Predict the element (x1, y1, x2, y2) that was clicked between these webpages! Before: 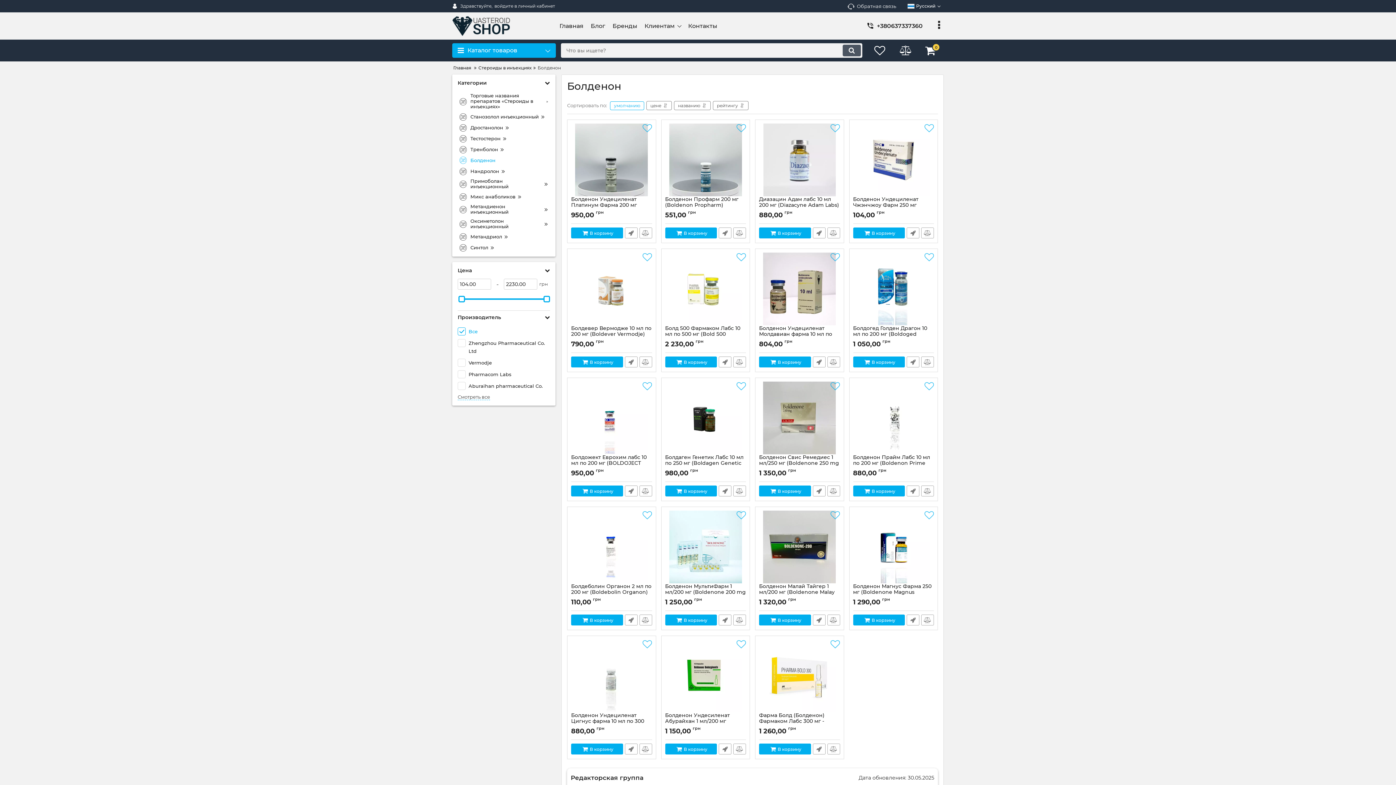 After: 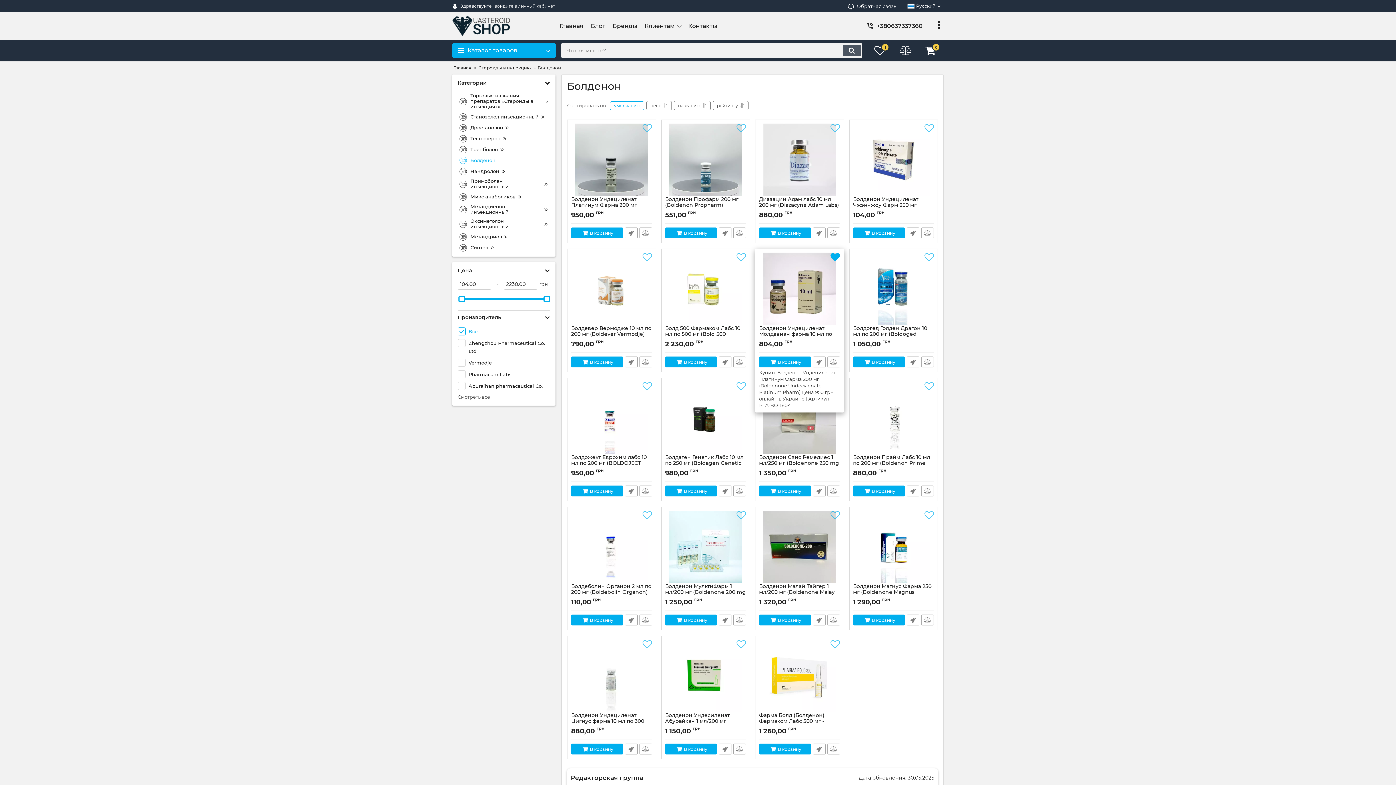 Action: bbox: (830, 252, 840, 262)